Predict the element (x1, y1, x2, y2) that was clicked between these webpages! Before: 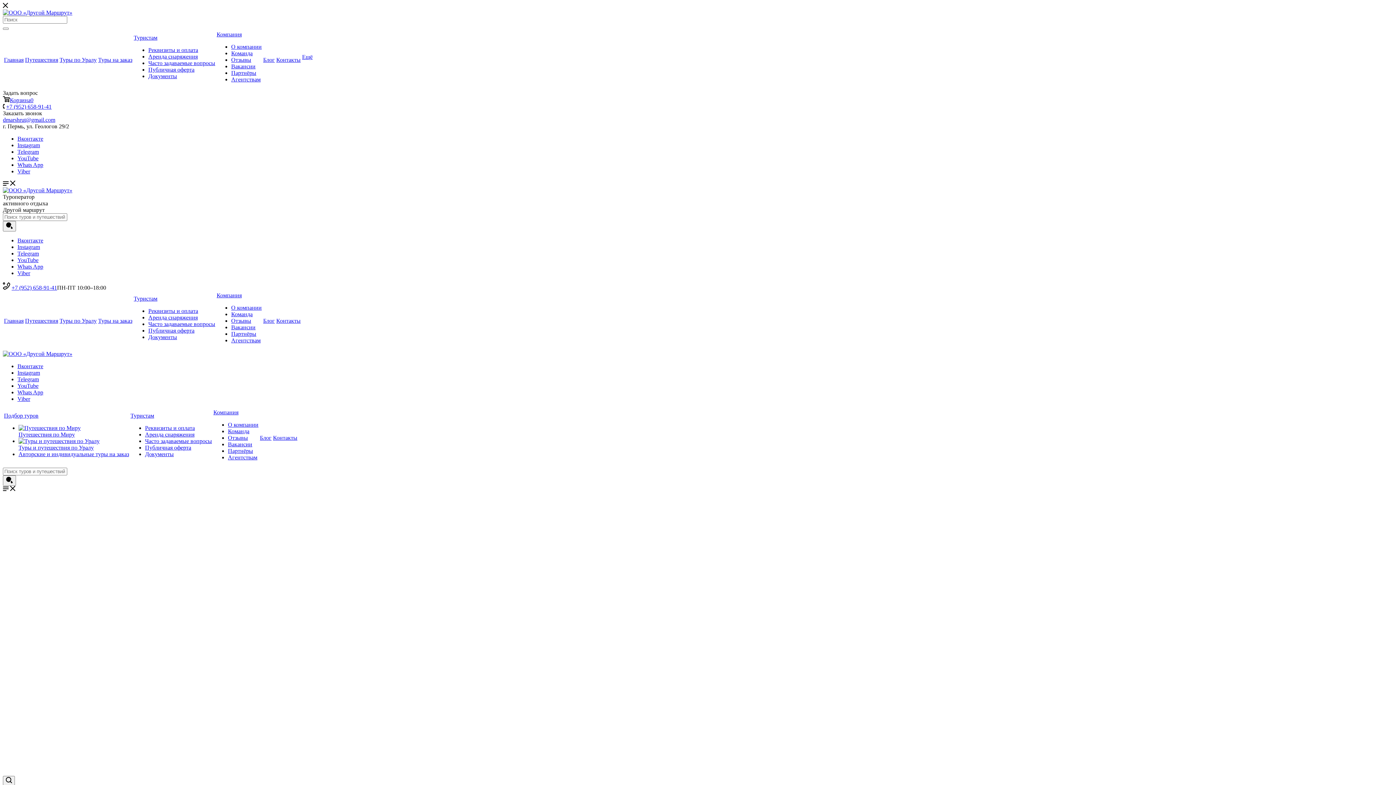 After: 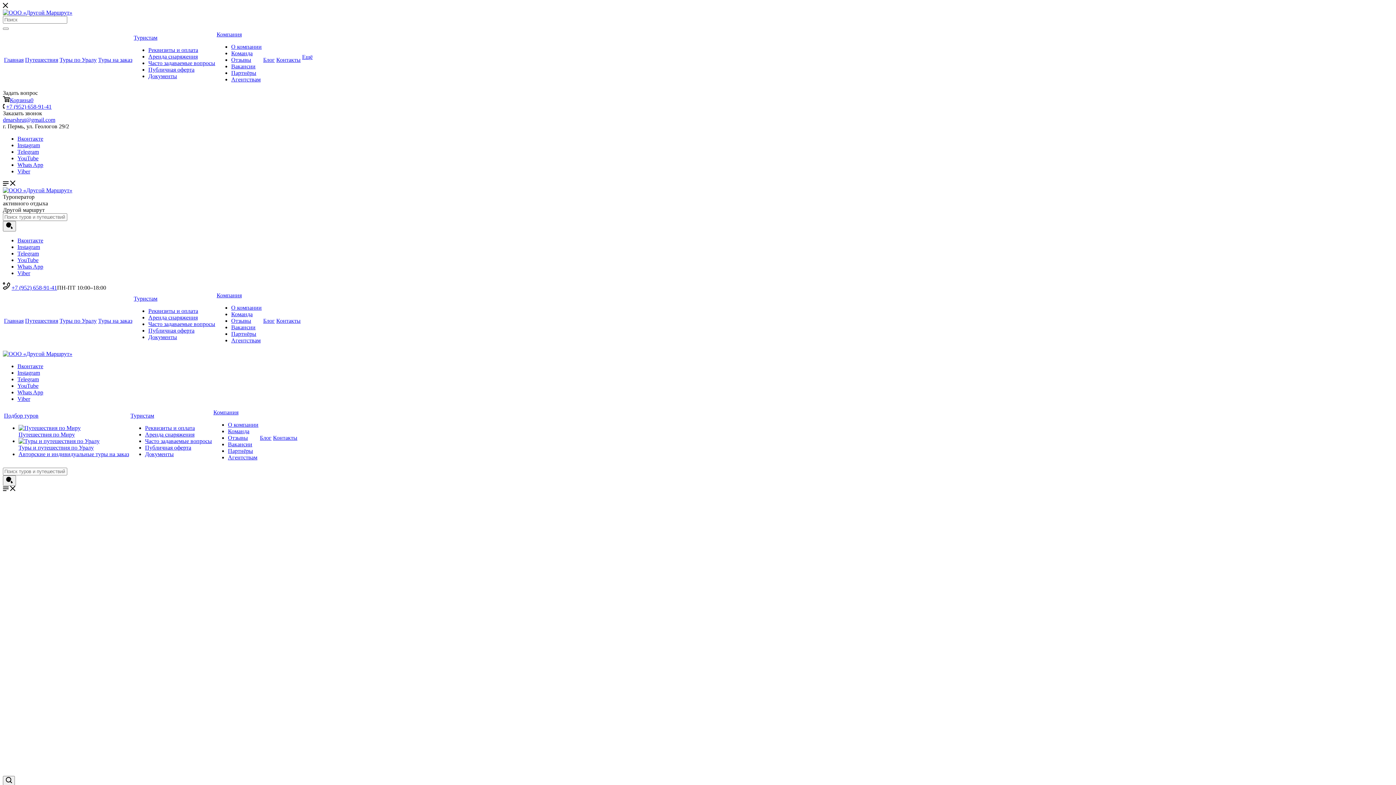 Action: bbox: (231, 63, 255, 69) label: Вакансии